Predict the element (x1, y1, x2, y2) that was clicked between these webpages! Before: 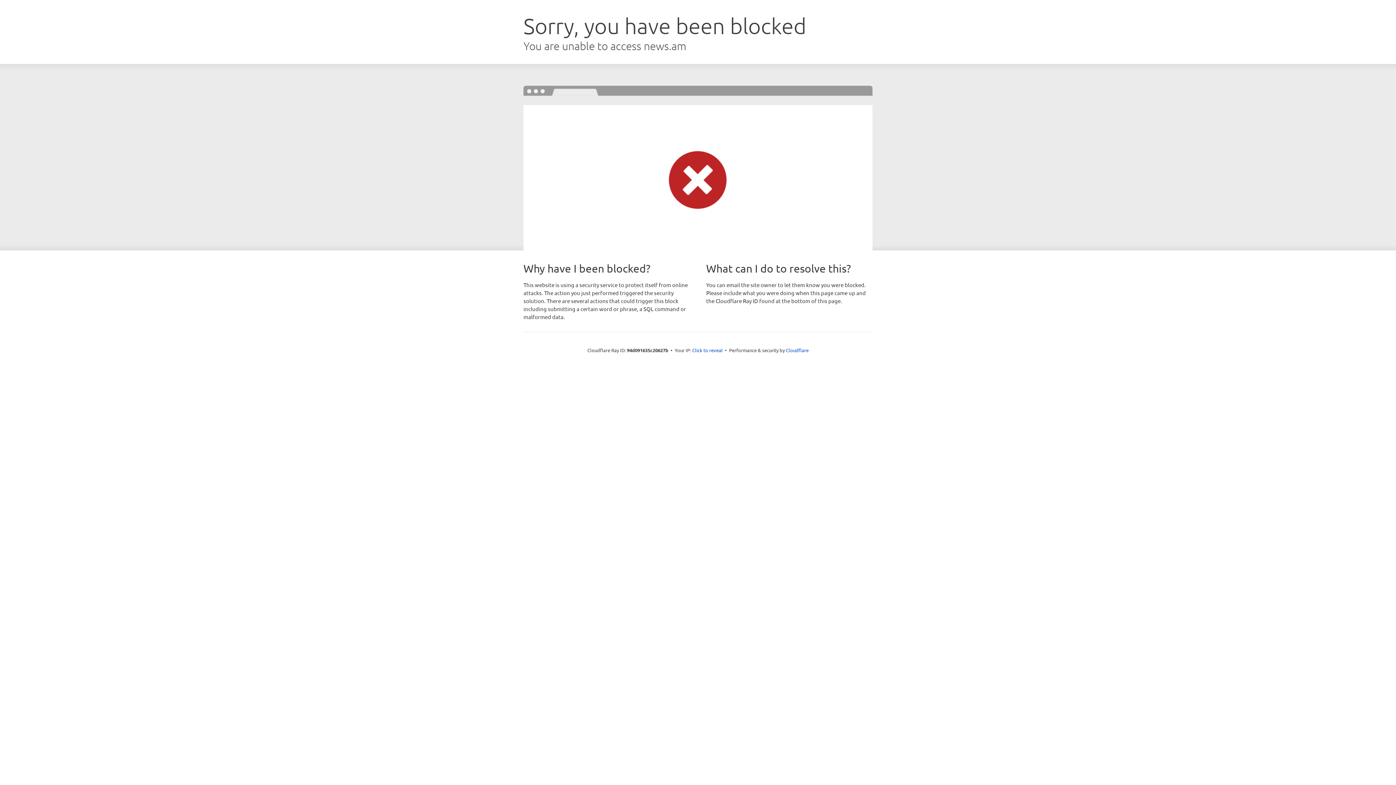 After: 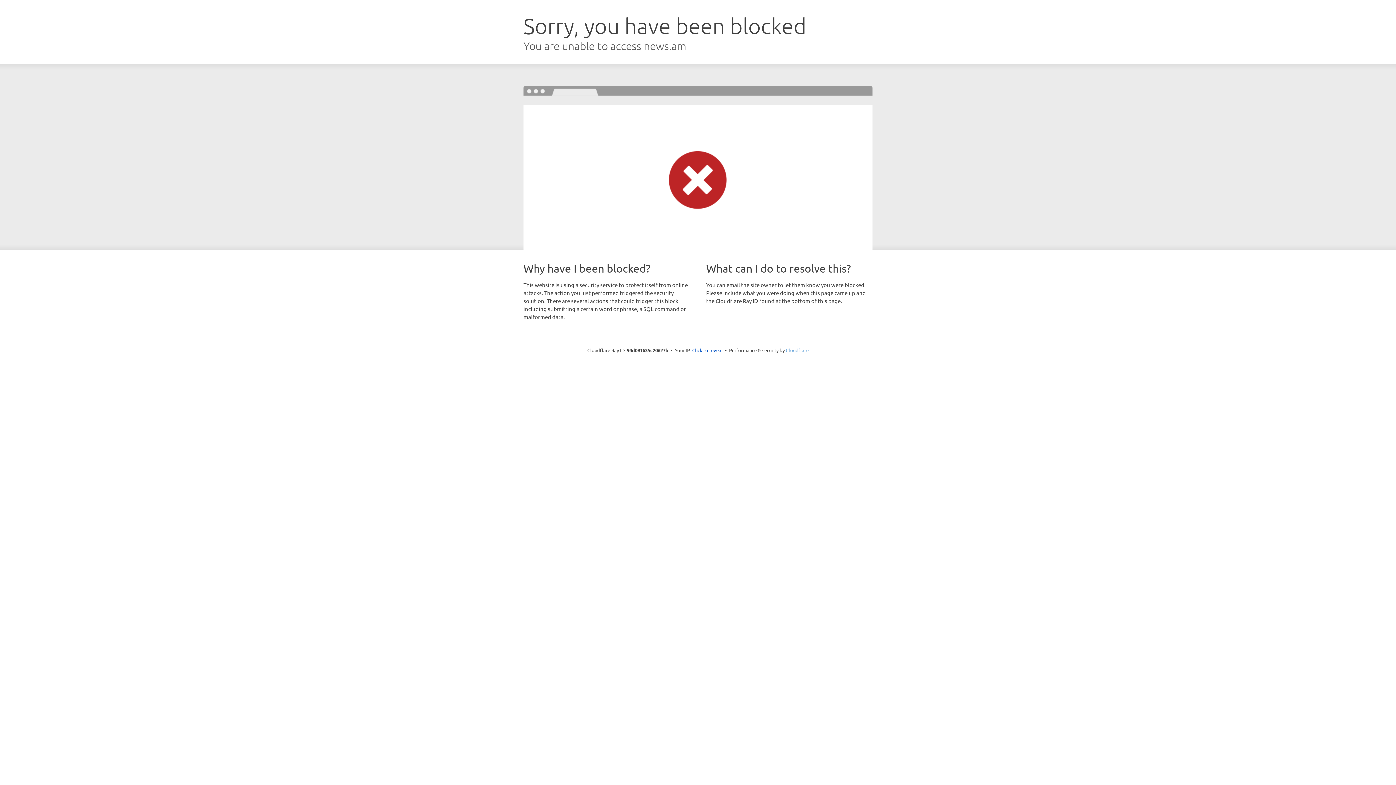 Action: bbox: (786, 347, 808, 353) label: Cloudflare